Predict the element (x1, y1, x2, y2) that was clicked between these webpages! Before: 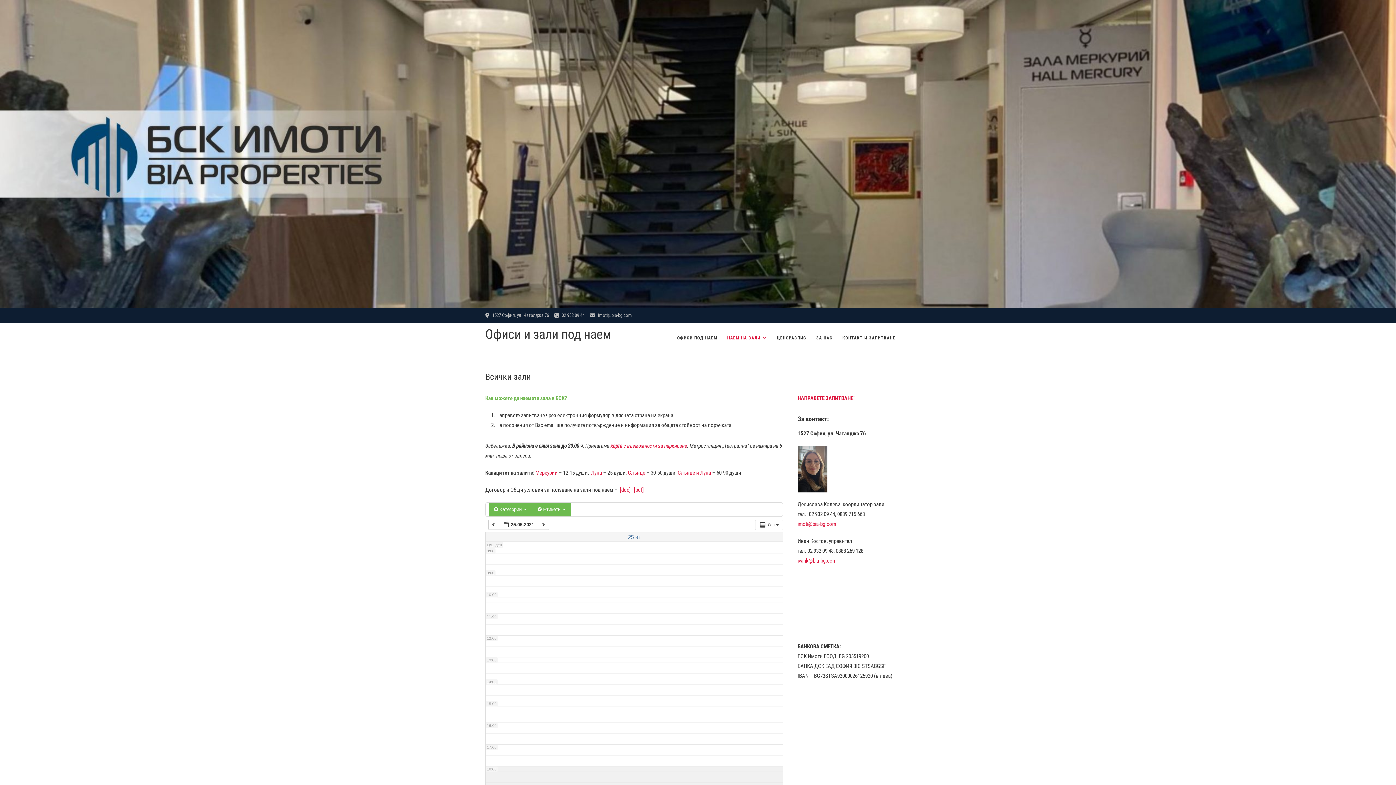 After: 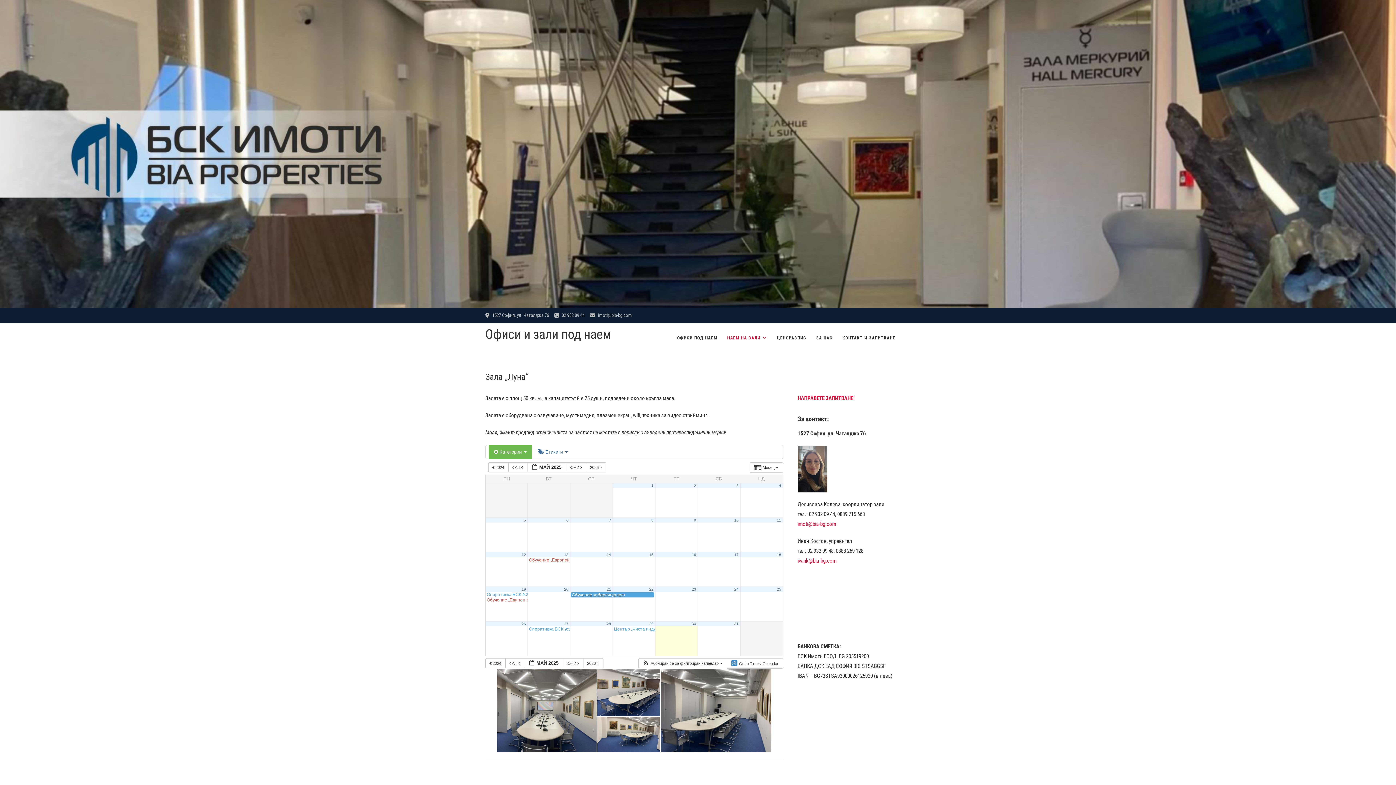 Action: label: Луна bbox: (591, 469, 602, 476)